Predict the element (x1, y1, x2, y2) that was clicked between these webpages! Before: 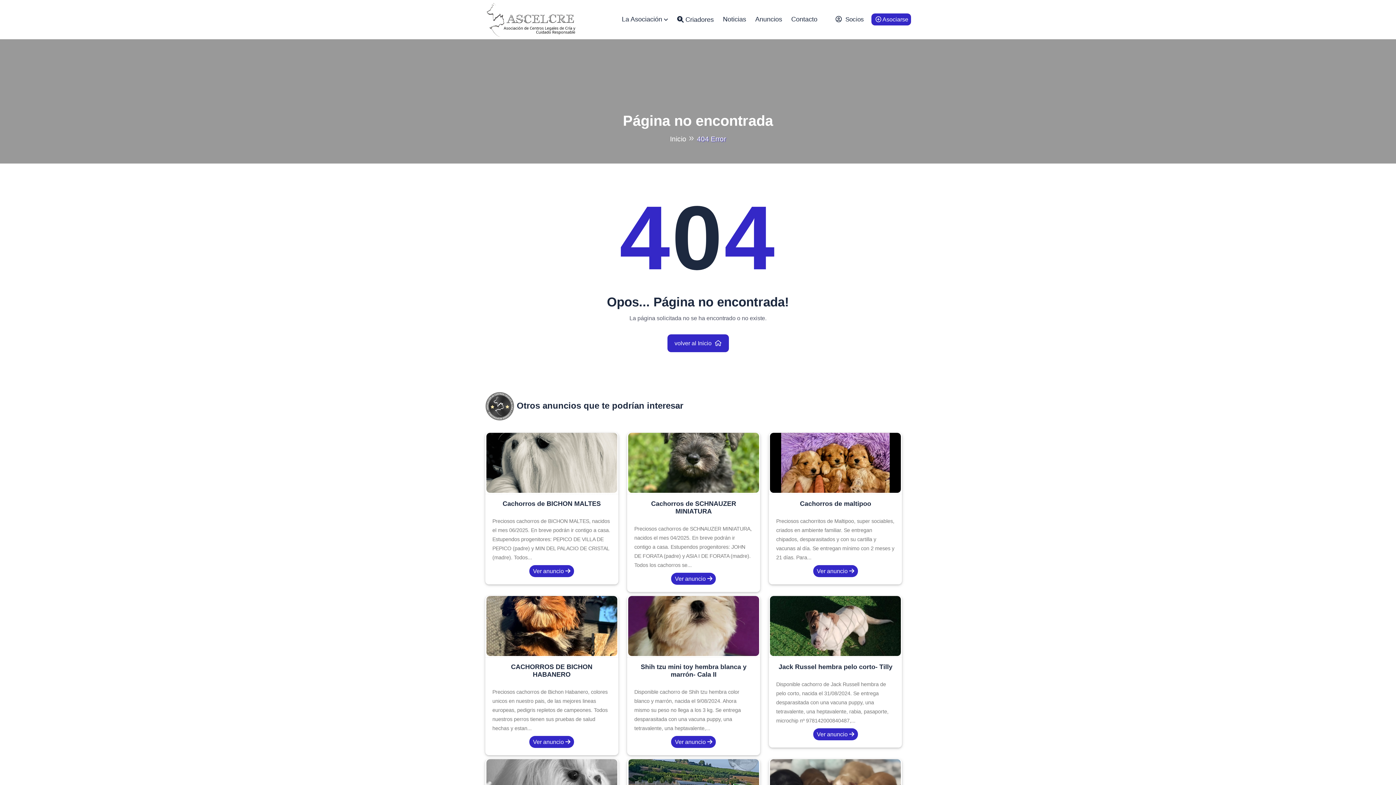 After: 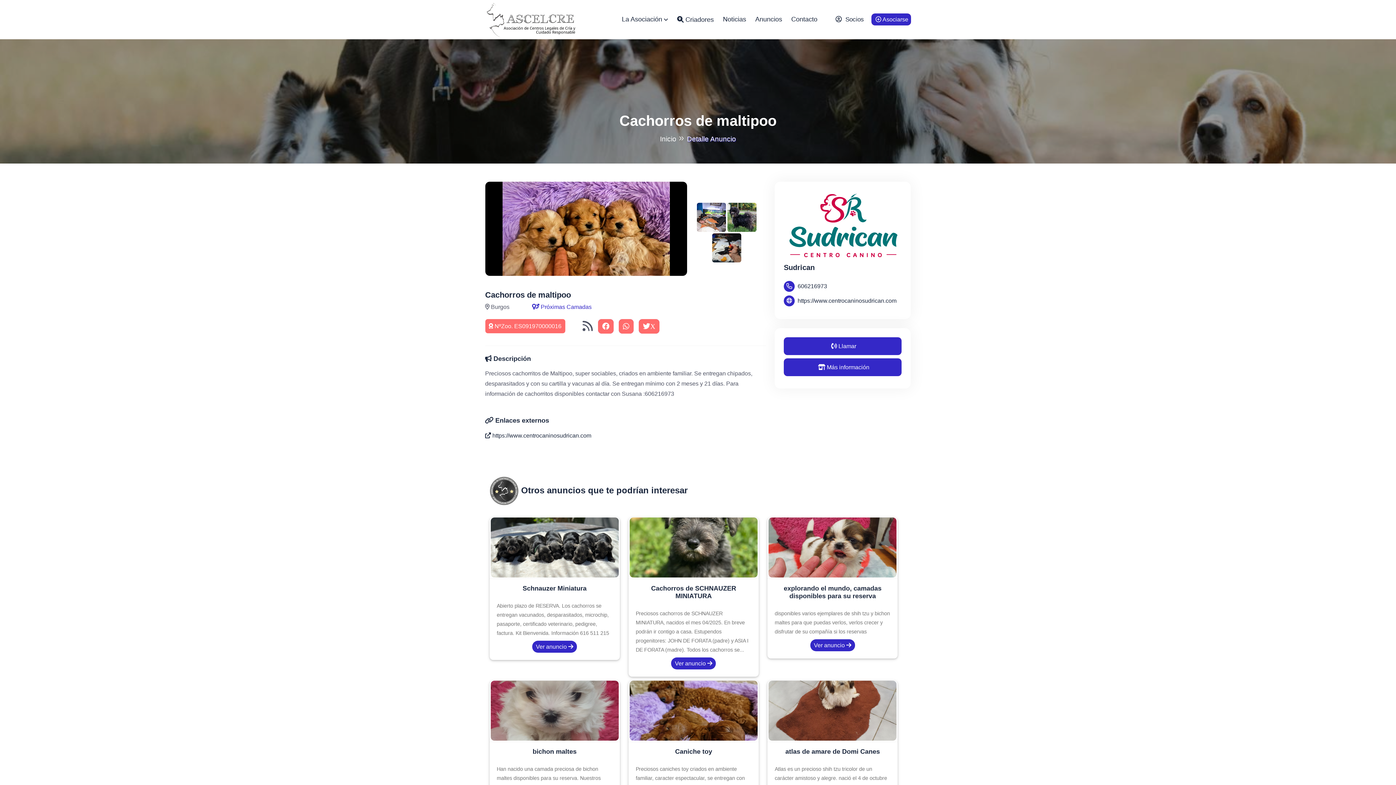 Action: label: Cachorros de maltipoo

Preciosos cachorritos de Maltipoo, super sociables, criados en ambiente familiar. Se entregan chipados, desparasitados y con su cartilla y vacunas al día. Se entregan mínimo con 2 meses y 21 días. Para...
Ver anuncio  bbox: (769, 433, 902, 584)